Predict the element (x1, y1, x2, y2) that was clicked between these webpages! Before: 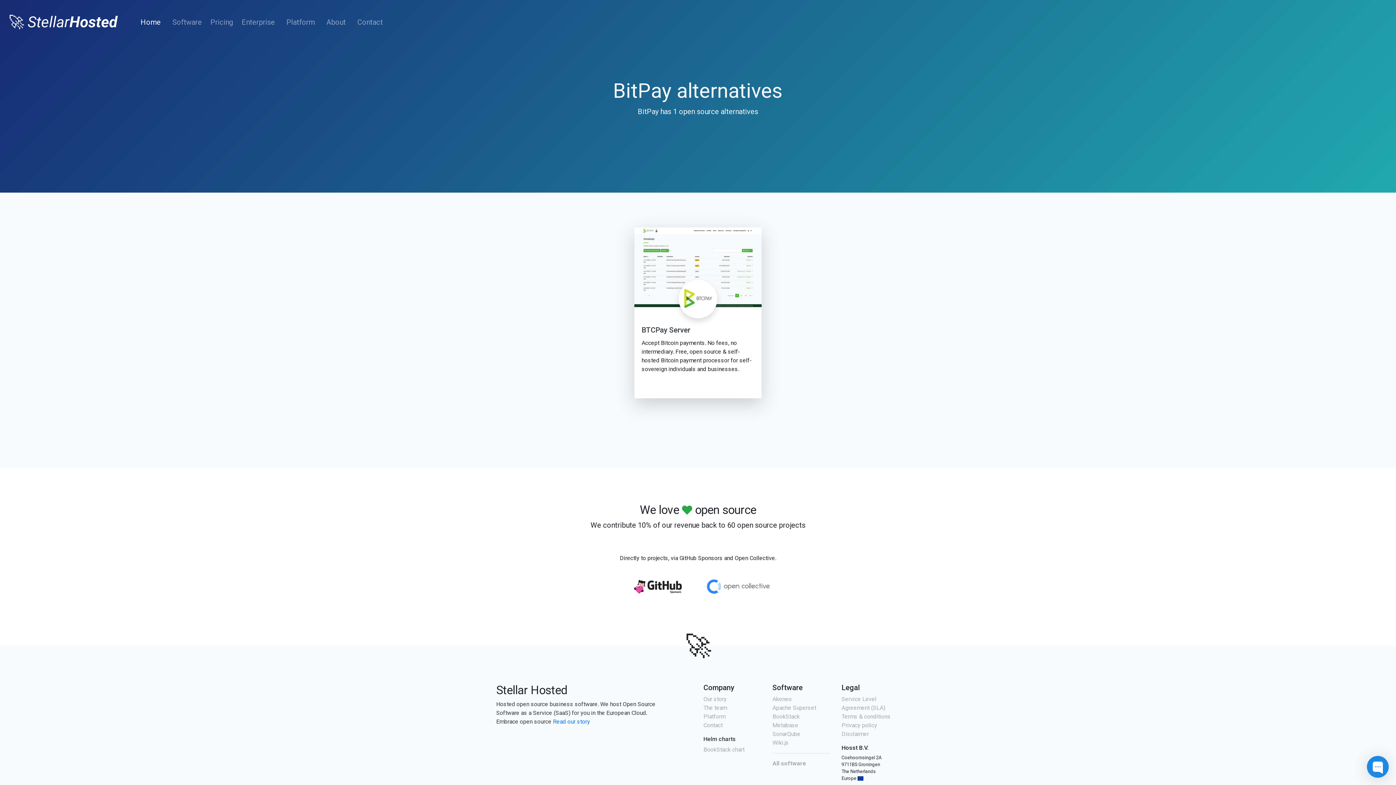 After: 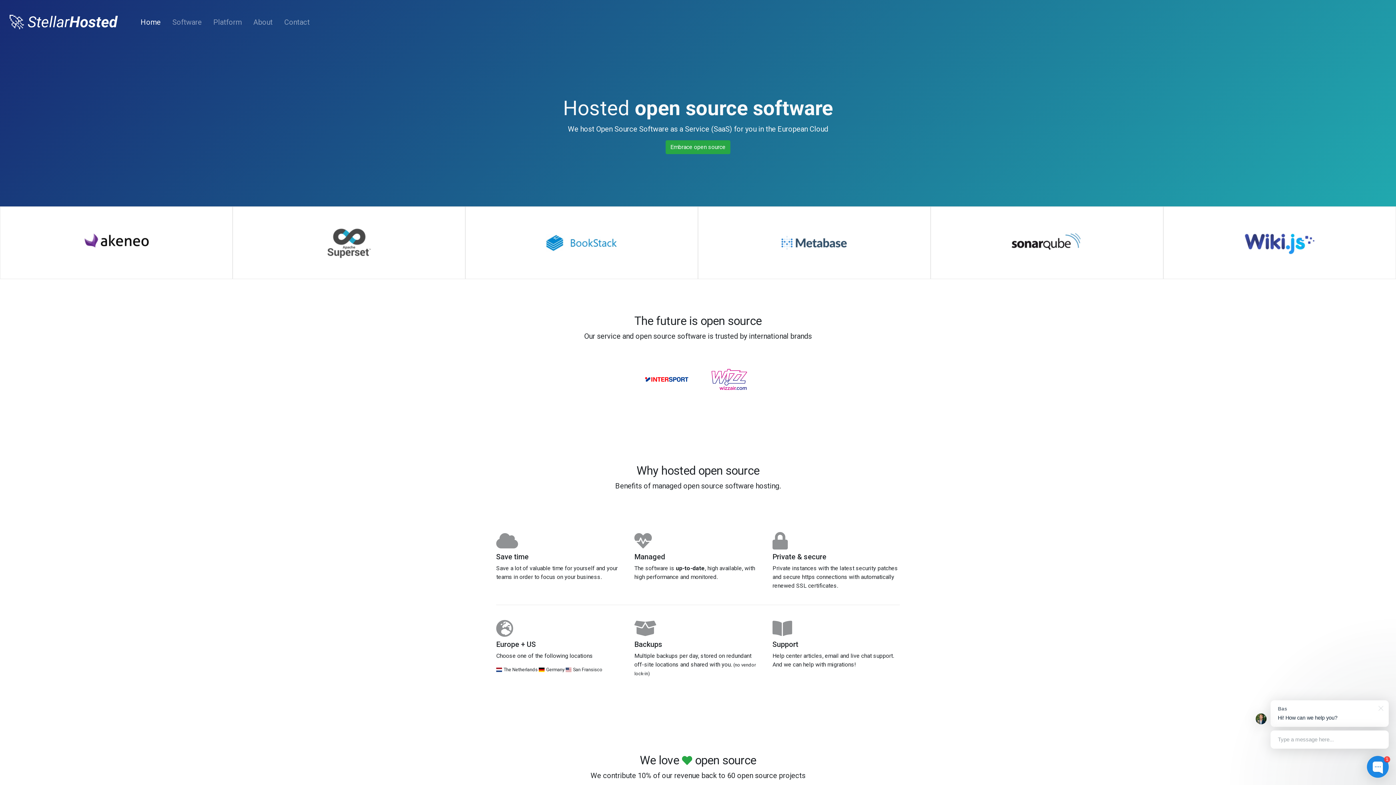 Action: label: 🚀 StellarHosted bbox: (8, 8, 117, 35)